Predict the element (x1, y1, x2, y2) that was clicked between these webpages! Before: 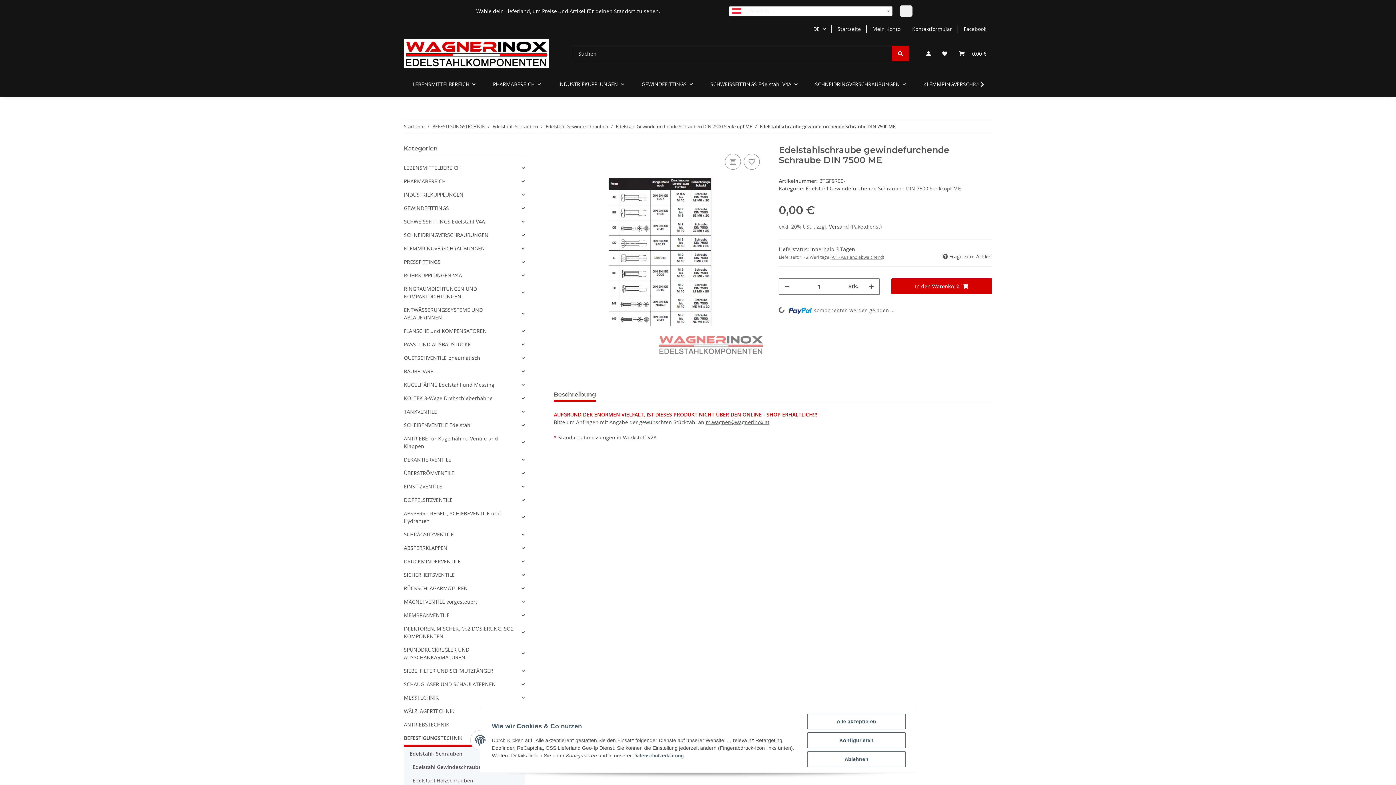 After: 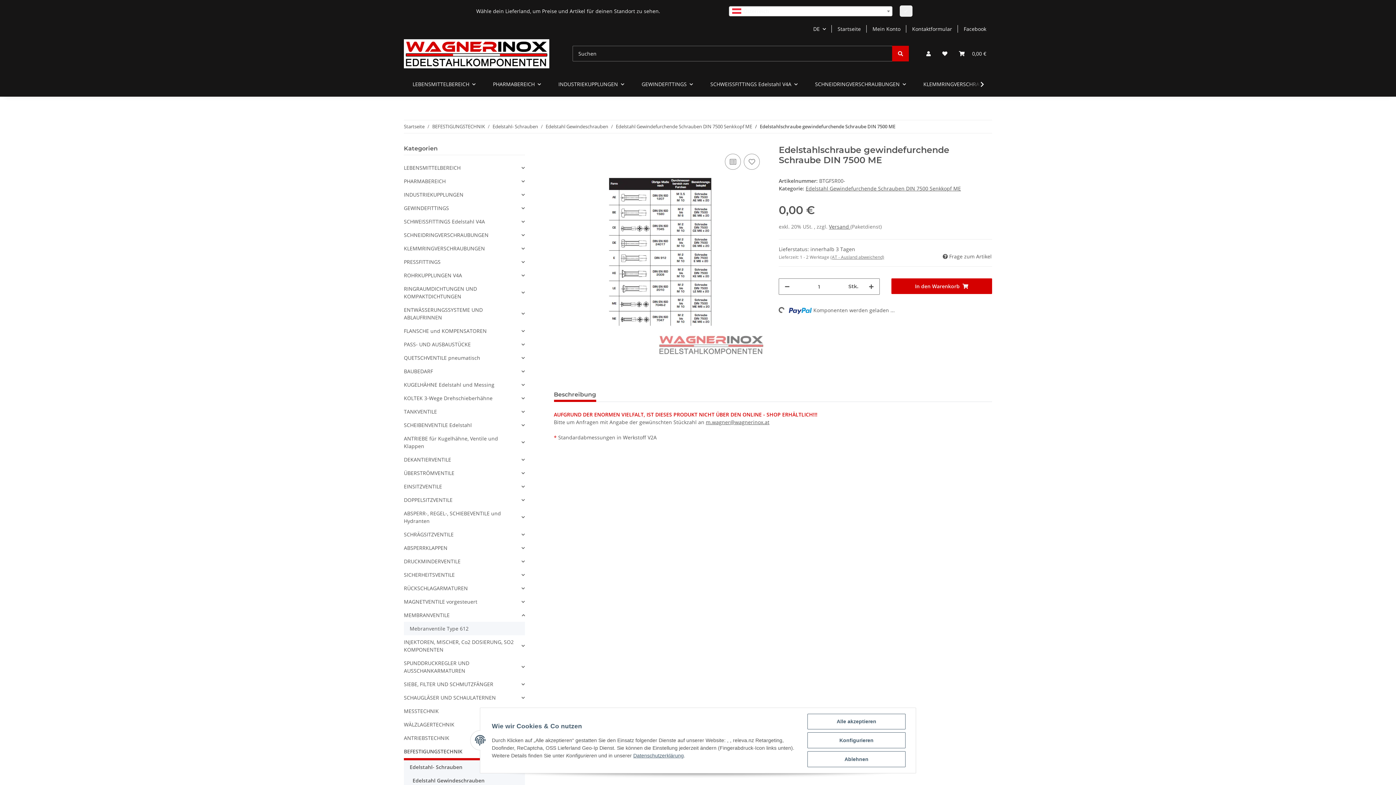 Action: label: MEMBRANVENTILE bbox: (404, 608, 524, 622)